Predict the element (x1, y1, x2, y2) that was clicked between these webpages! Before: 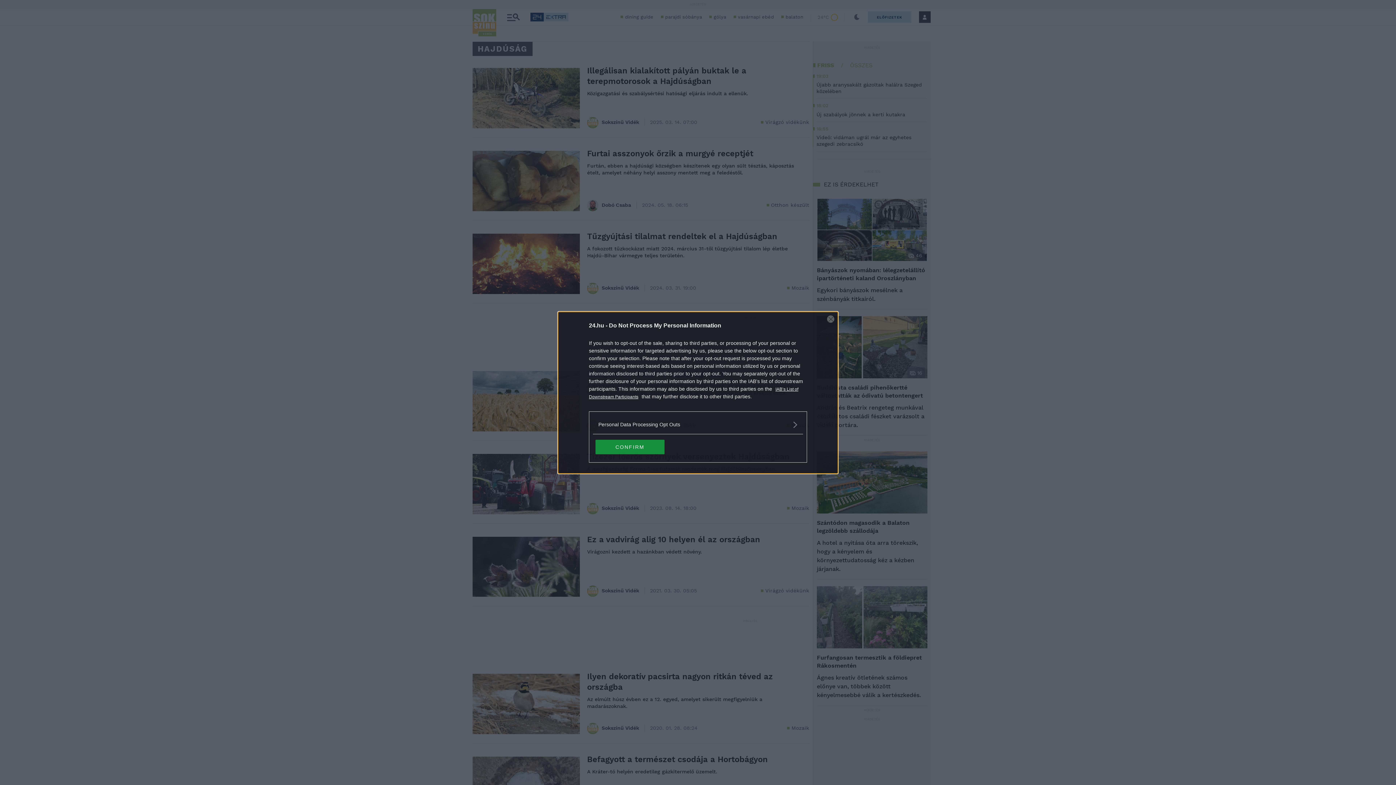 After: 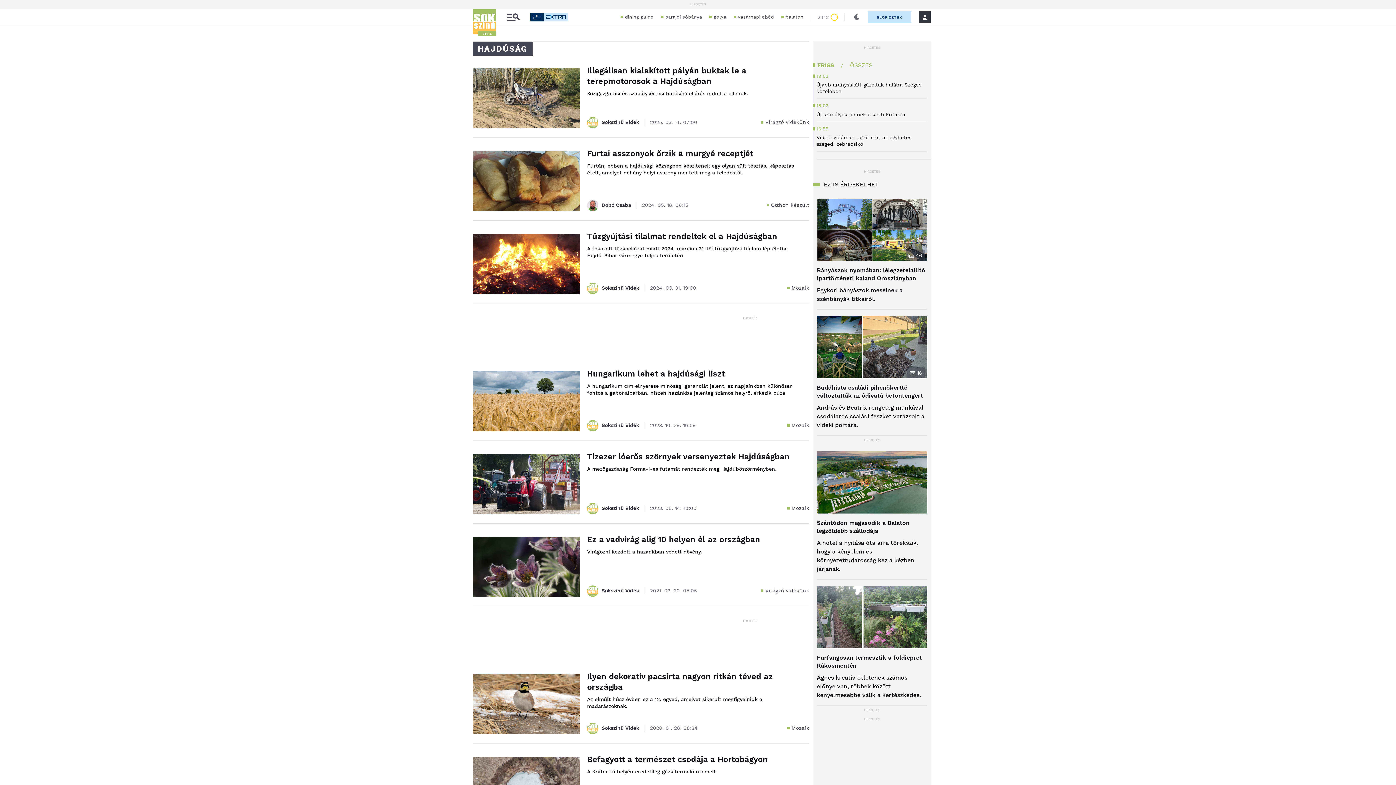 Action: bbox: (595, 439, 664, 454) label: CONFIRM